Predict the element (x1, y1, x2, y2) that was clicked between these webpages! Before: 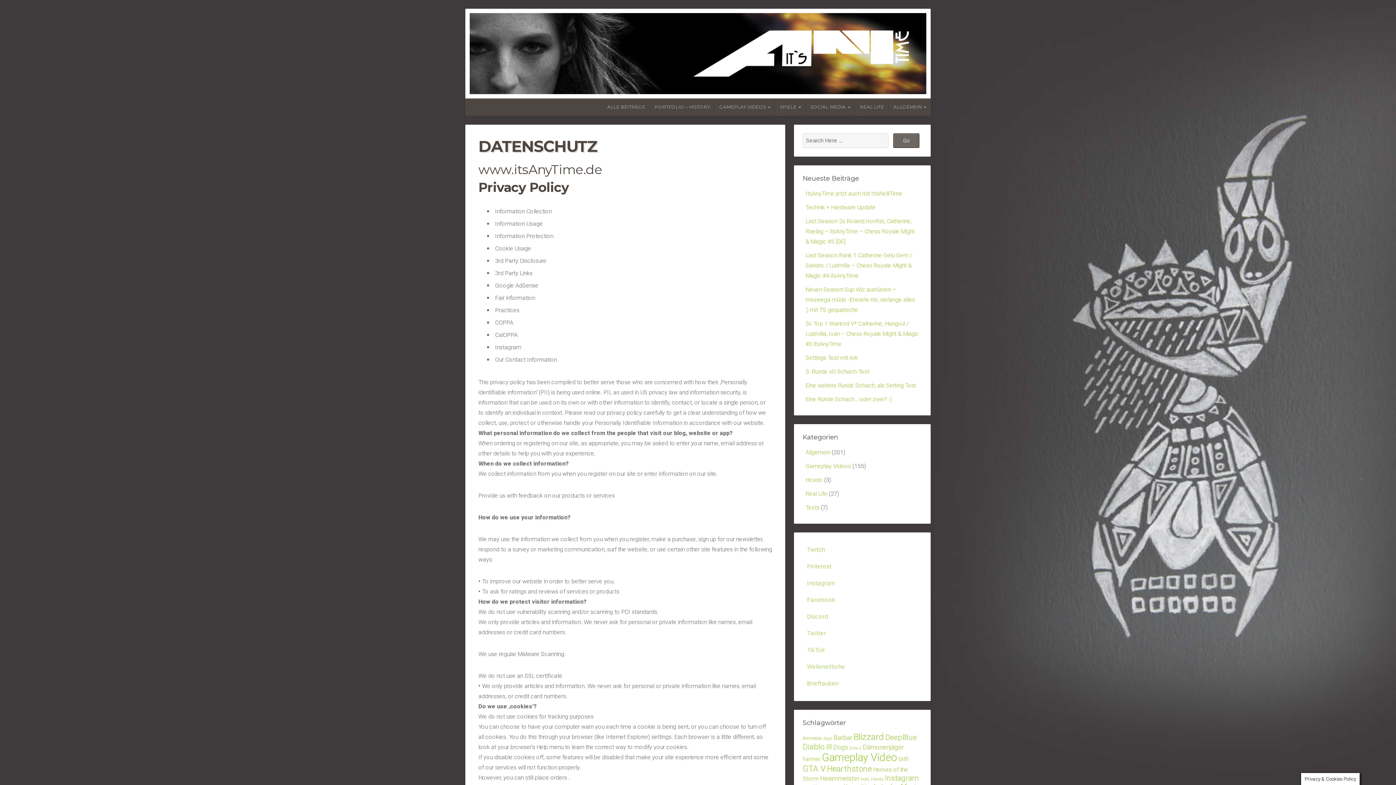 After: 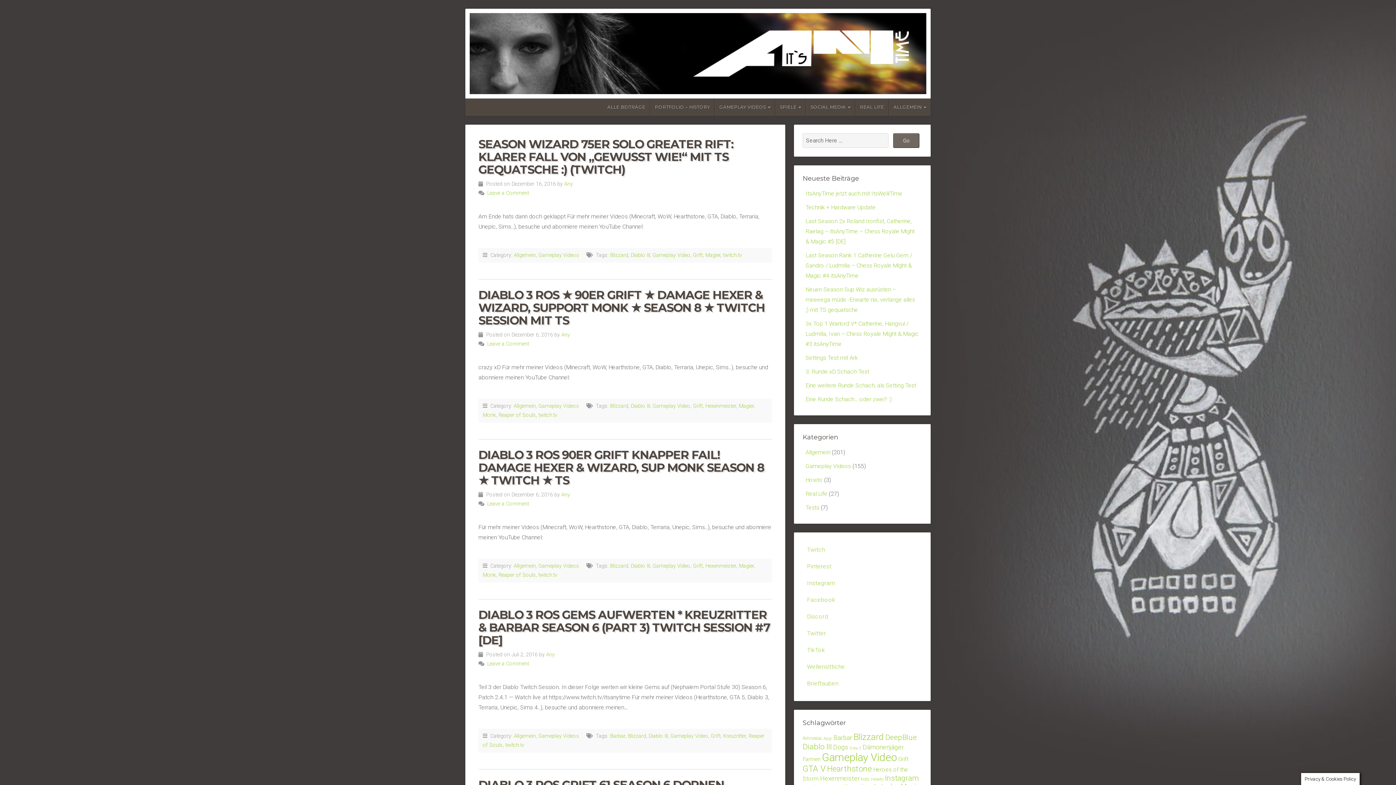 Action: label: Grift (5 Einträge) bbox: (898, 756, 908, 762)